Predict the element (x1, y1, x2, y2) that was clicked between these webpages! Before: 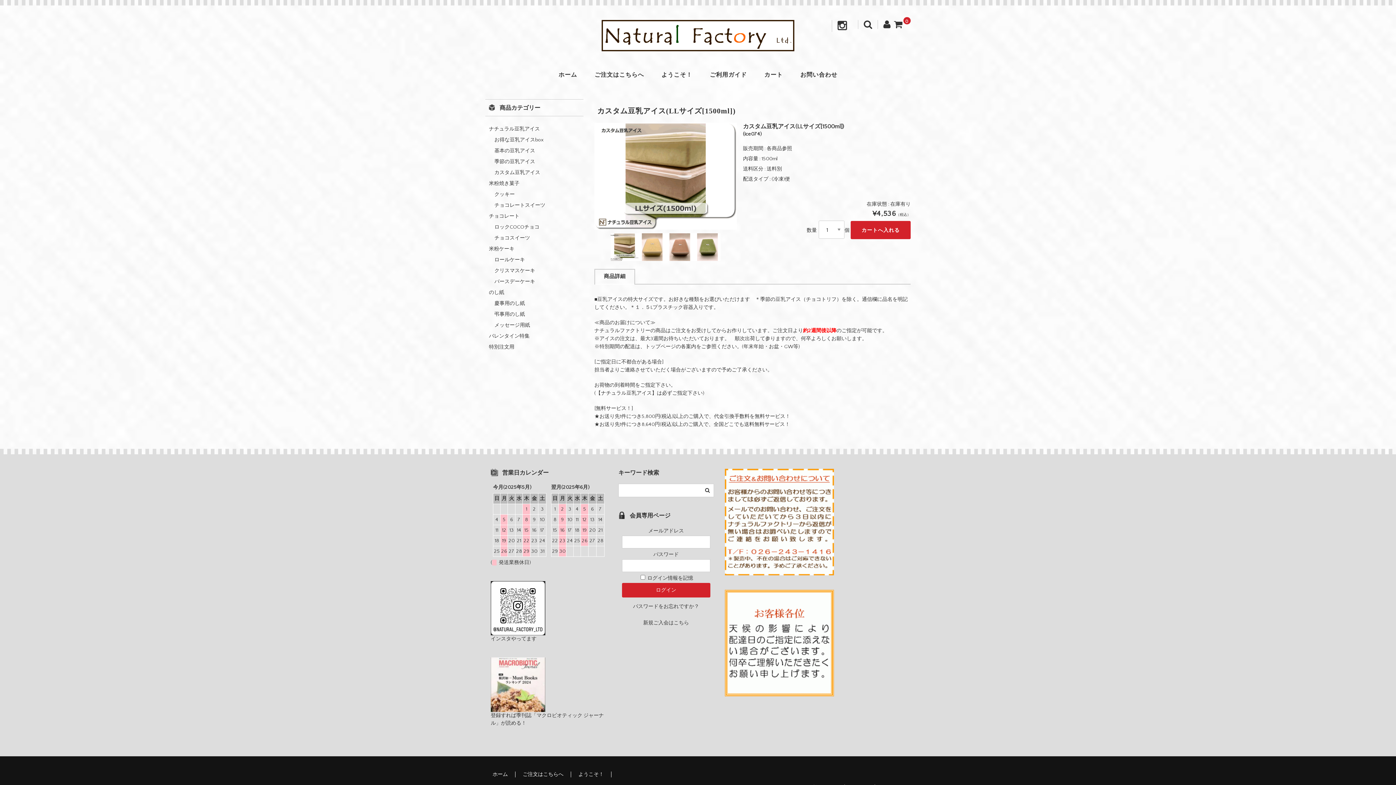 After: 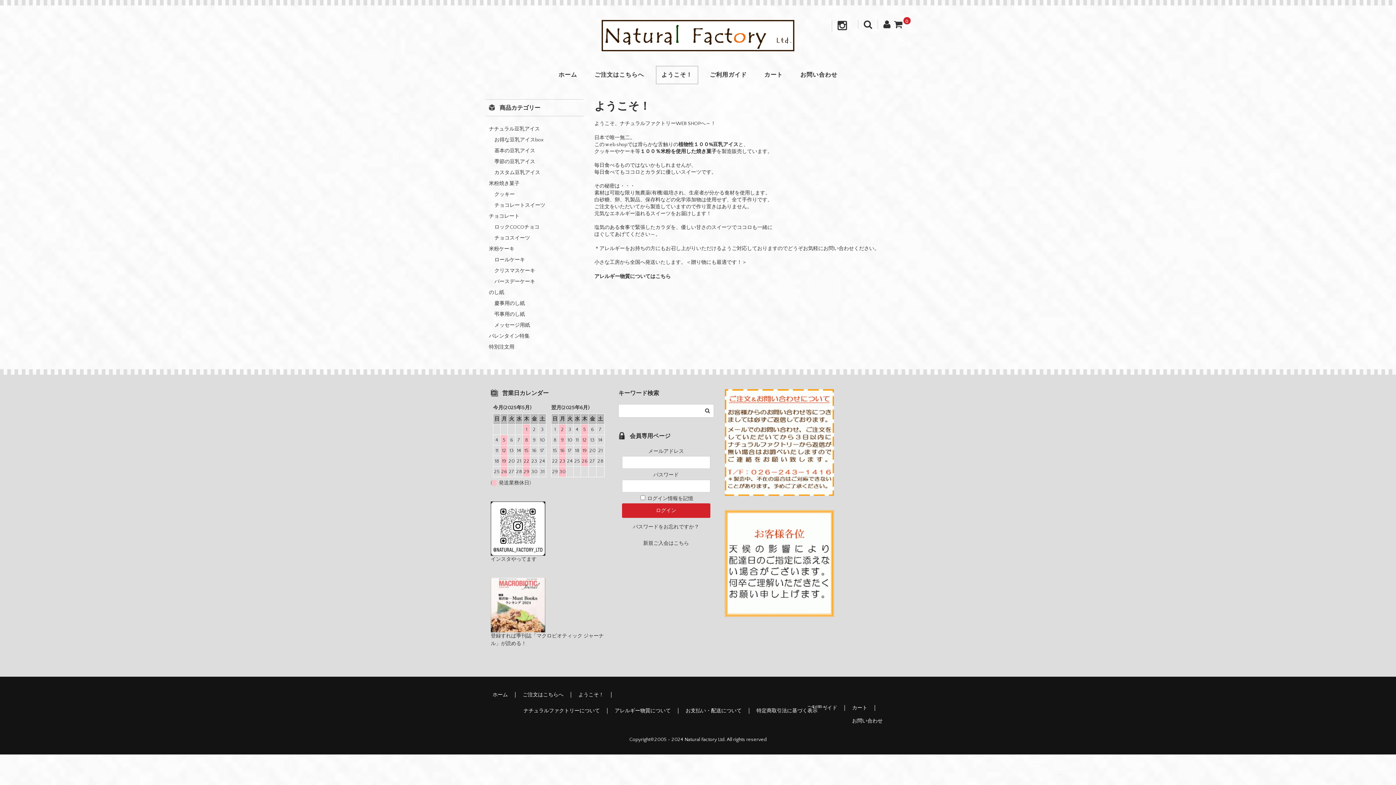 Action: bbox: (571, 772, 611, 777) label: ようこそ！